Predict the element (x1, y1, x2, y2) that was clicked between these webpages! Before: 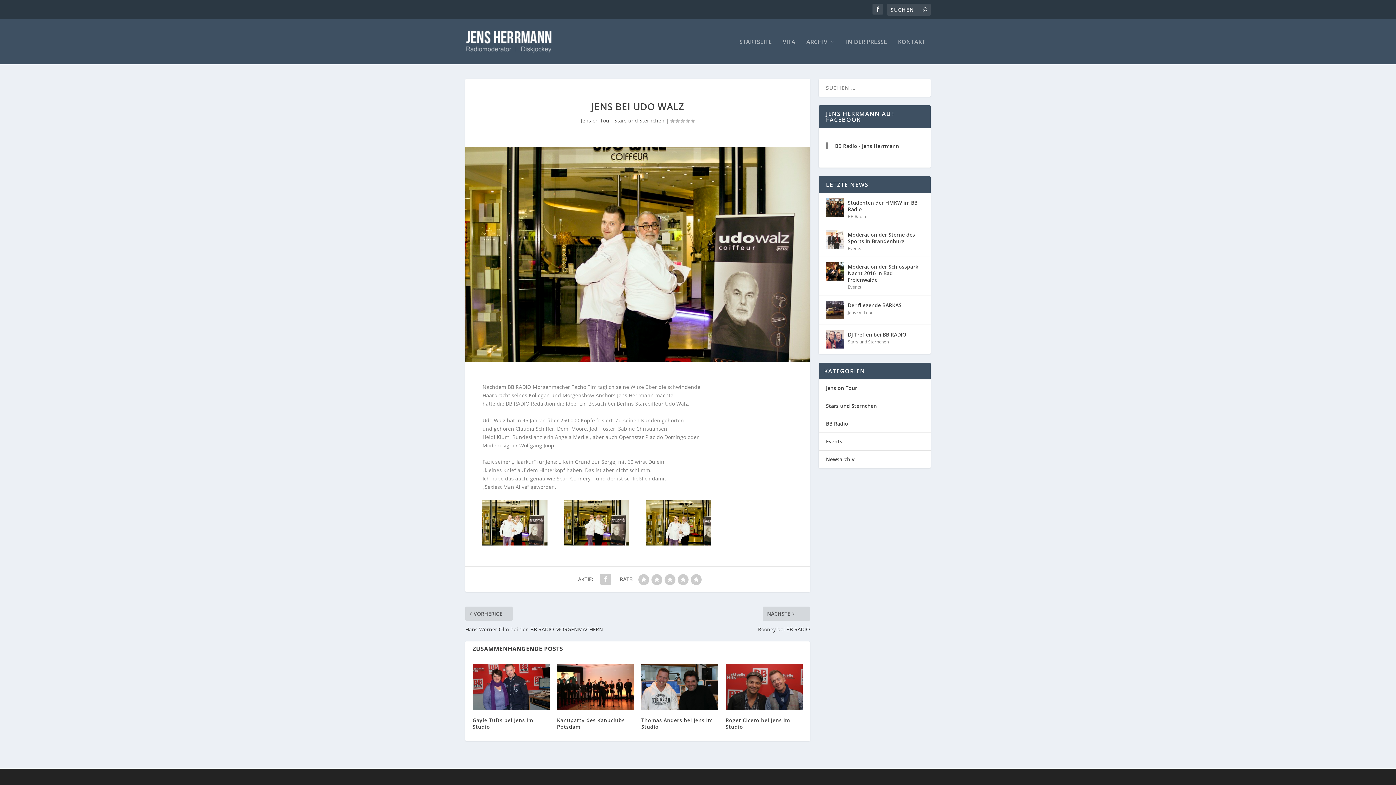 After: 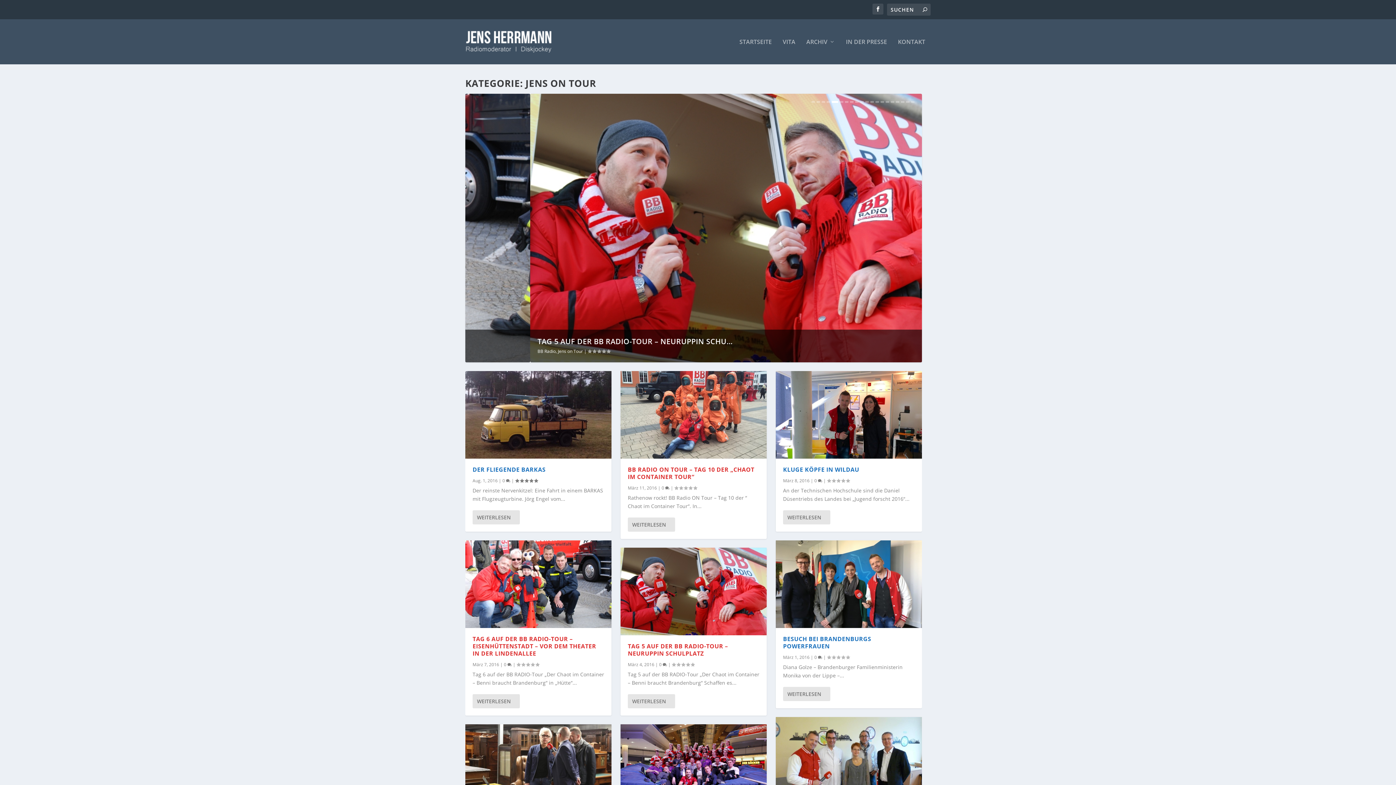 Action: bbox: (848, 309, 873, 315) label: Jens on Tour